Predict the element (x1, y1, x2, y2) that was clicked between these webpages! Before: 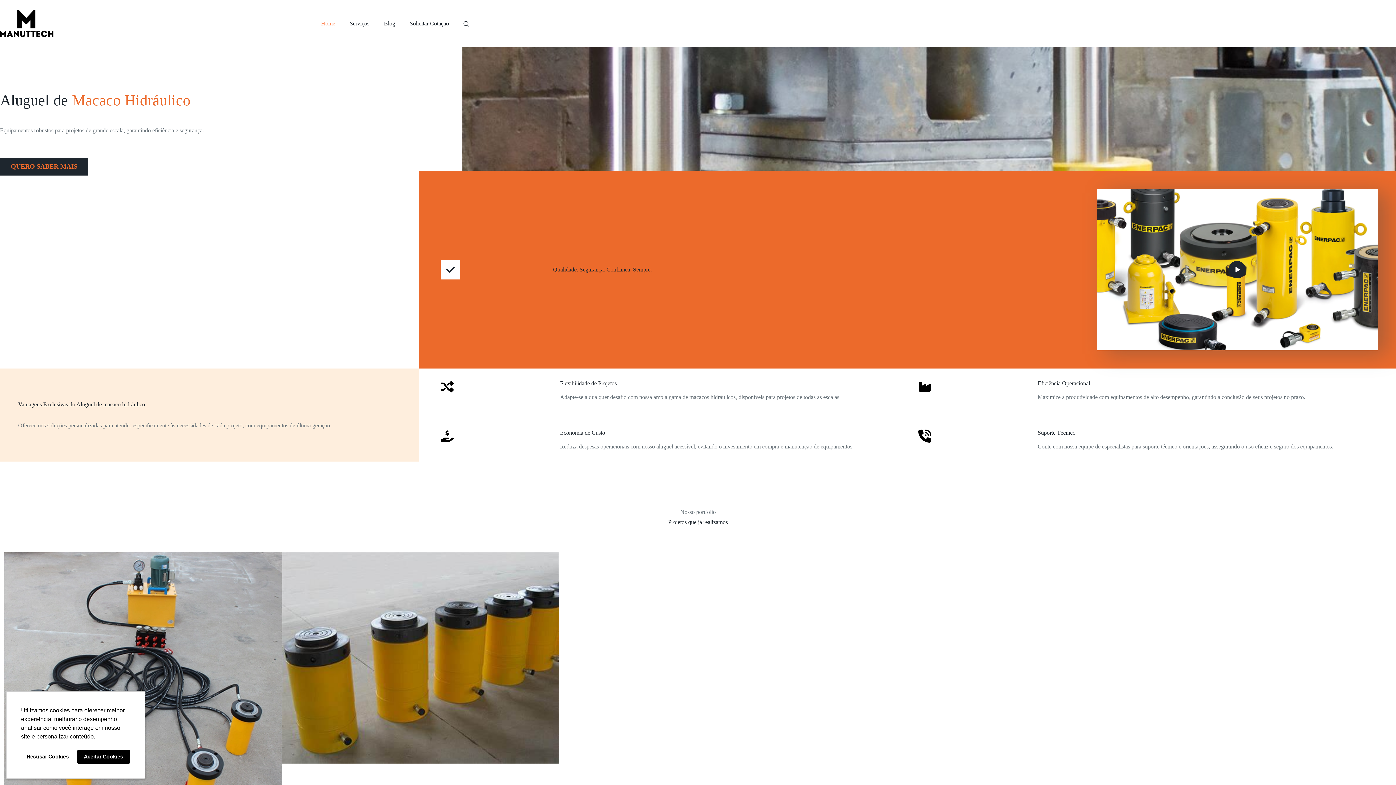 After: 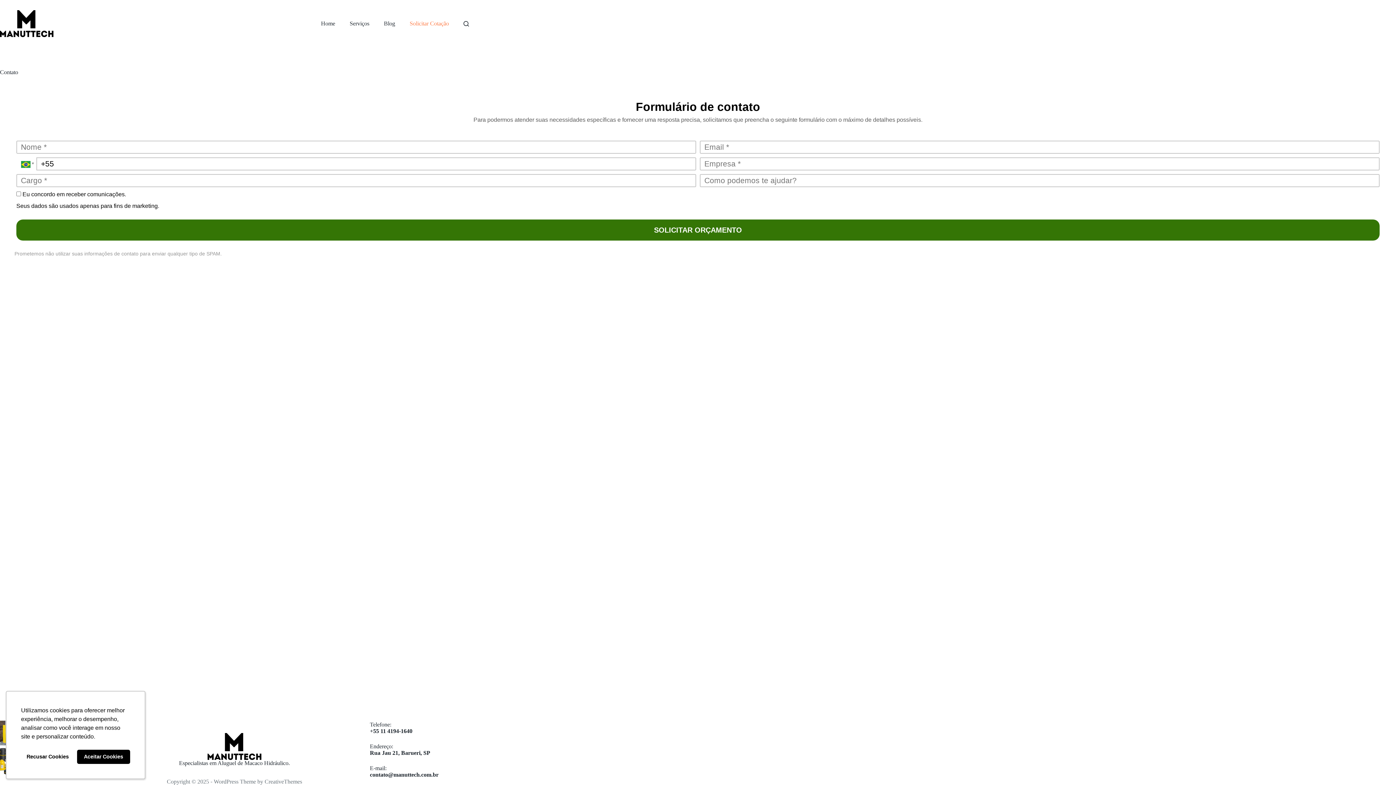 Action: label: Solicitar Cotação bbox: (402, 0, 456, 47)